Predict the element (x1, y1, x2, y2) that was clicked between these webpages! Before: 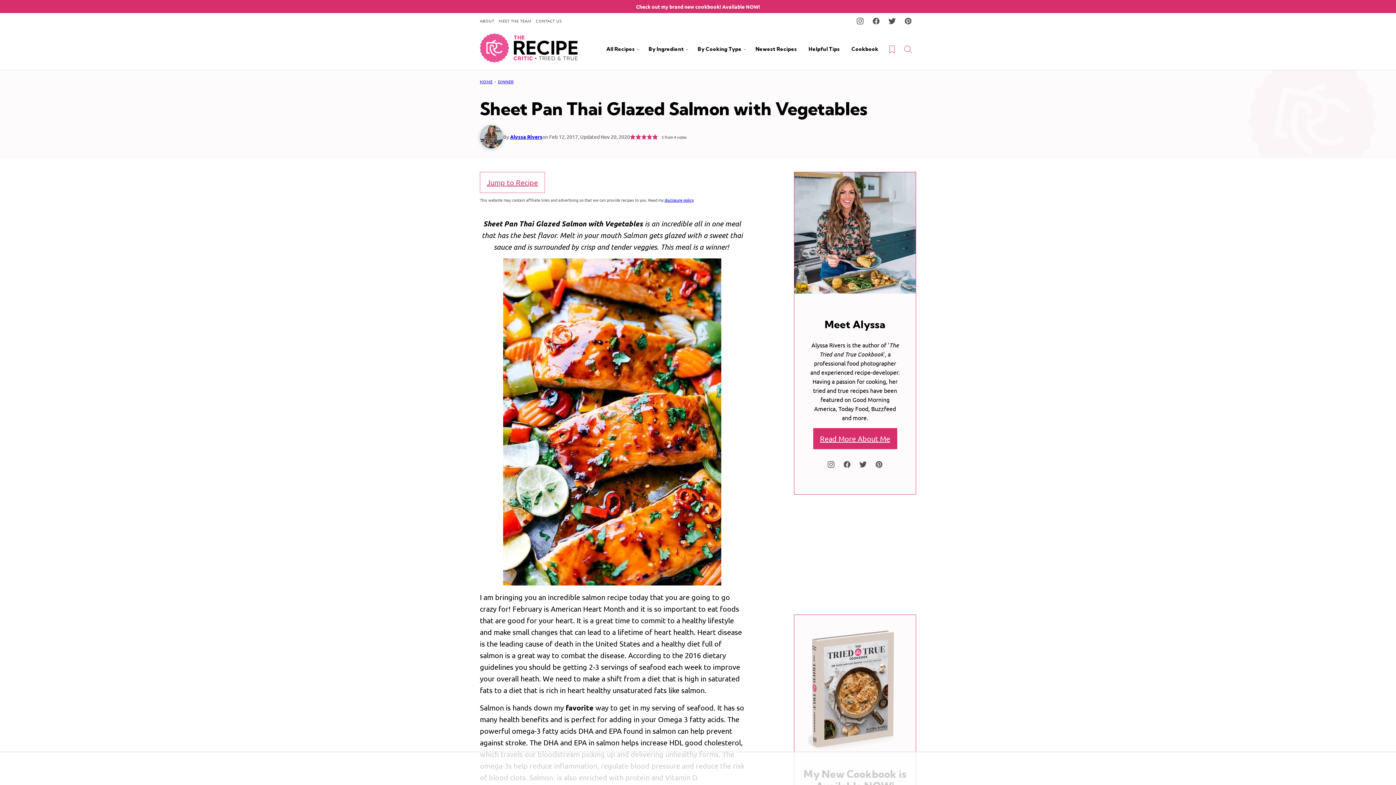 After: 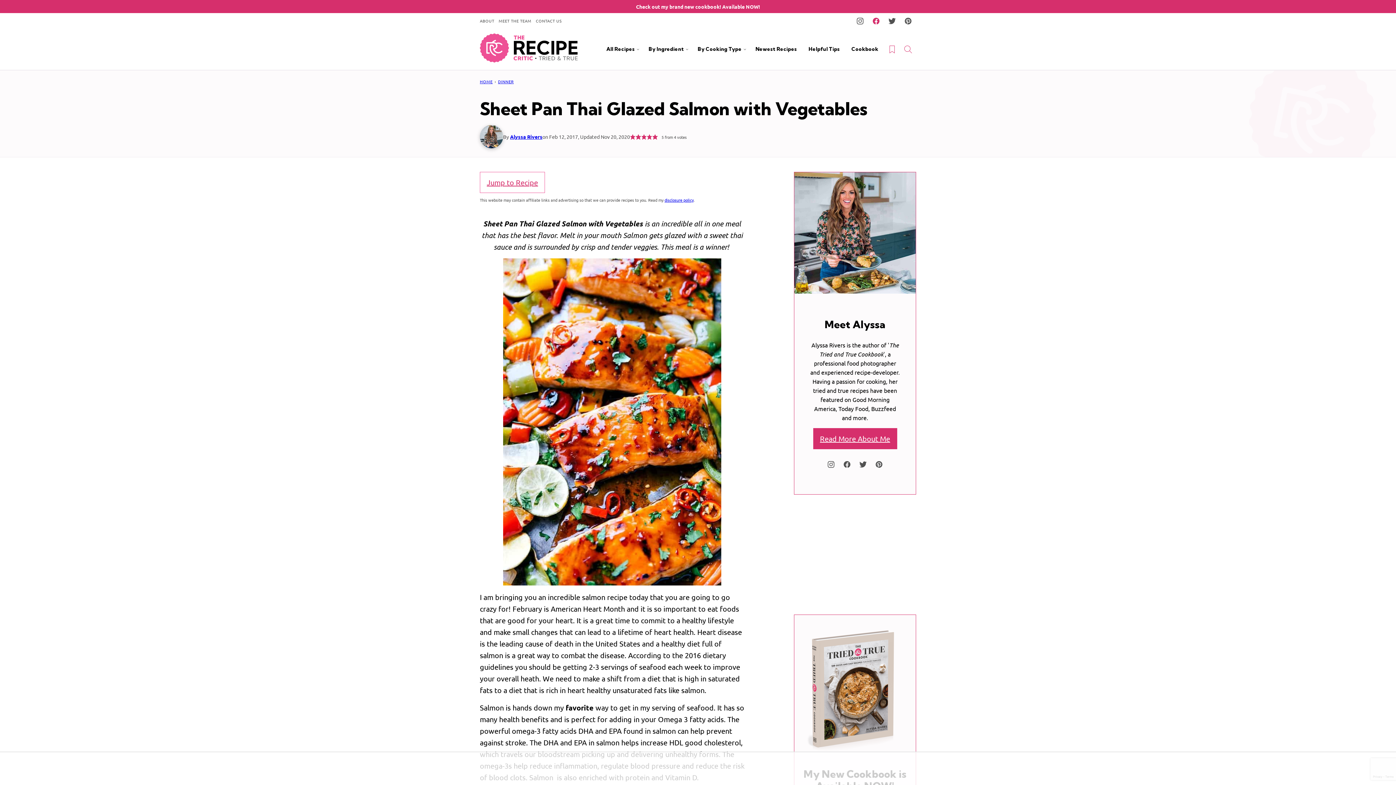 Action: label: Facebook bbox: (868, 13, 884, 29)